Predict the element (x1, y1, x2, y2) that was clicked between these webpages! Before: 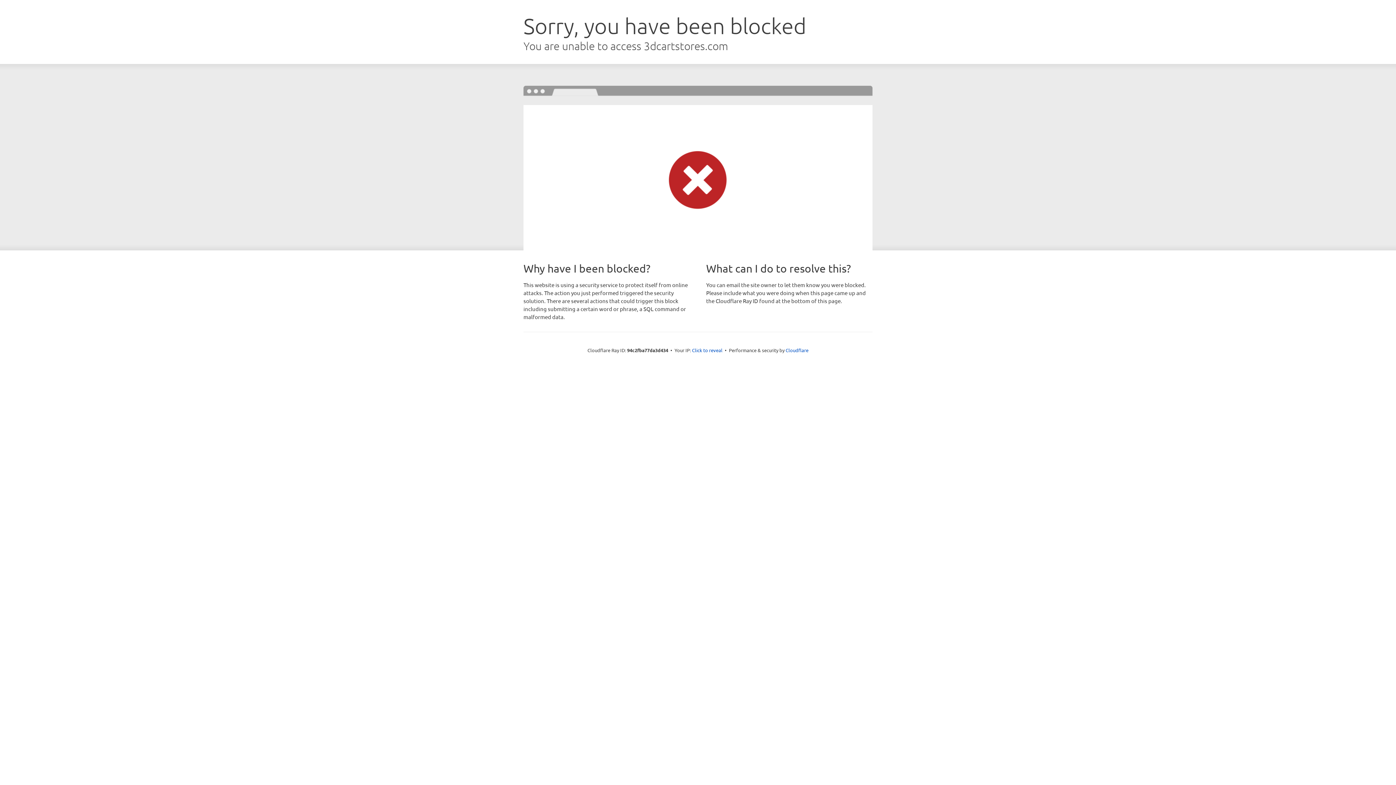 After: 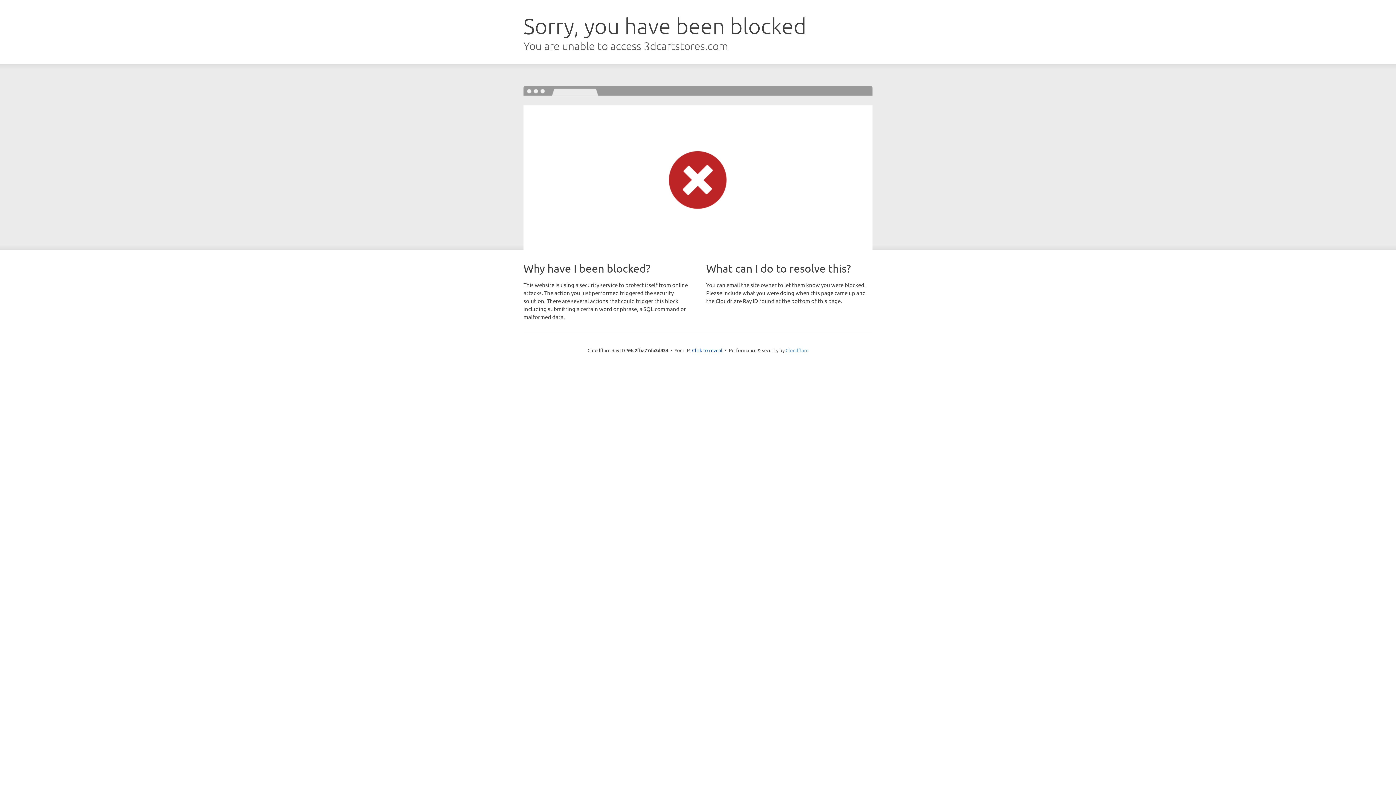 Action: label: Cloudflare bbox: (785, 347, 808, 353)